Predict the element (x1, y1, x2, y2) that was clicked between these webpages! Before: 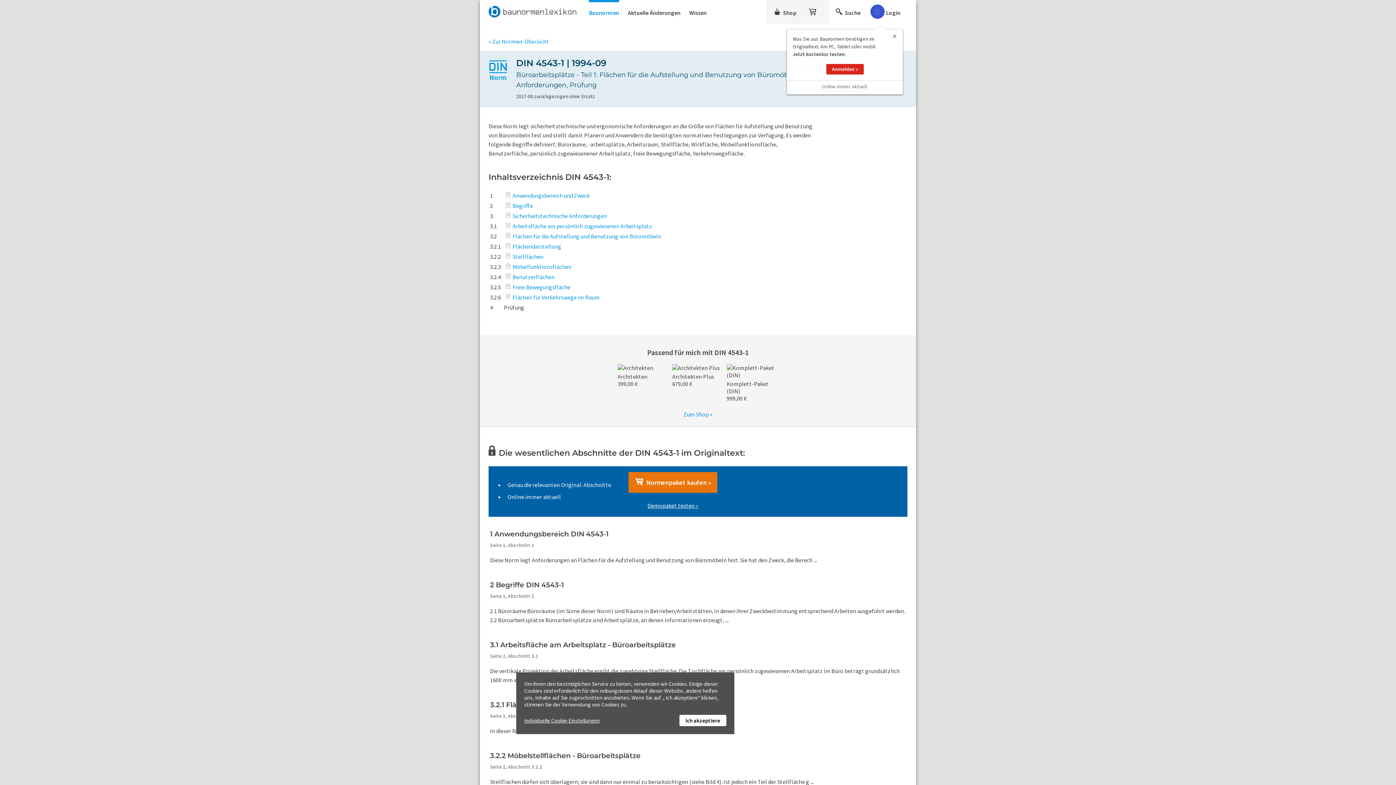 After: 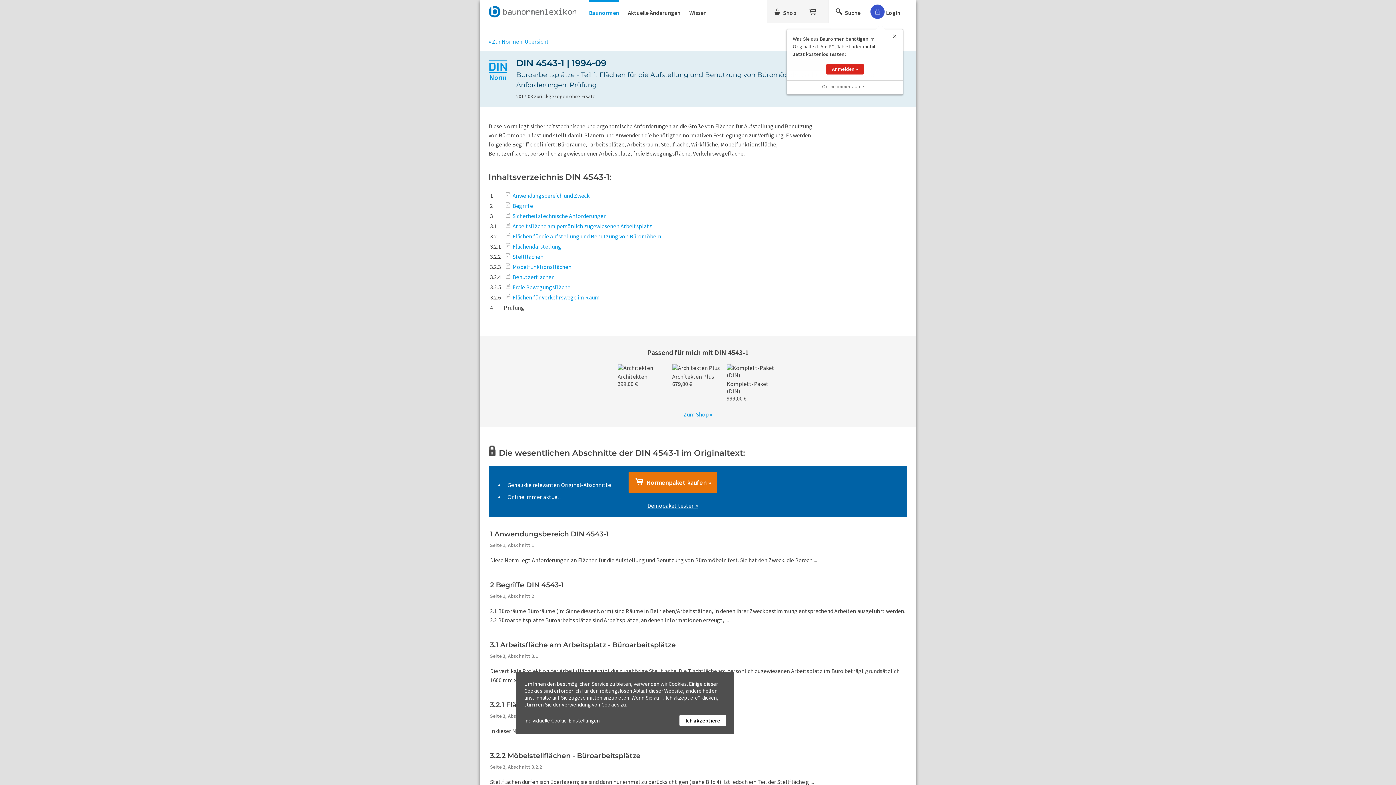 Action: label: Baunormen bbox: (589, 0, 619, 21)